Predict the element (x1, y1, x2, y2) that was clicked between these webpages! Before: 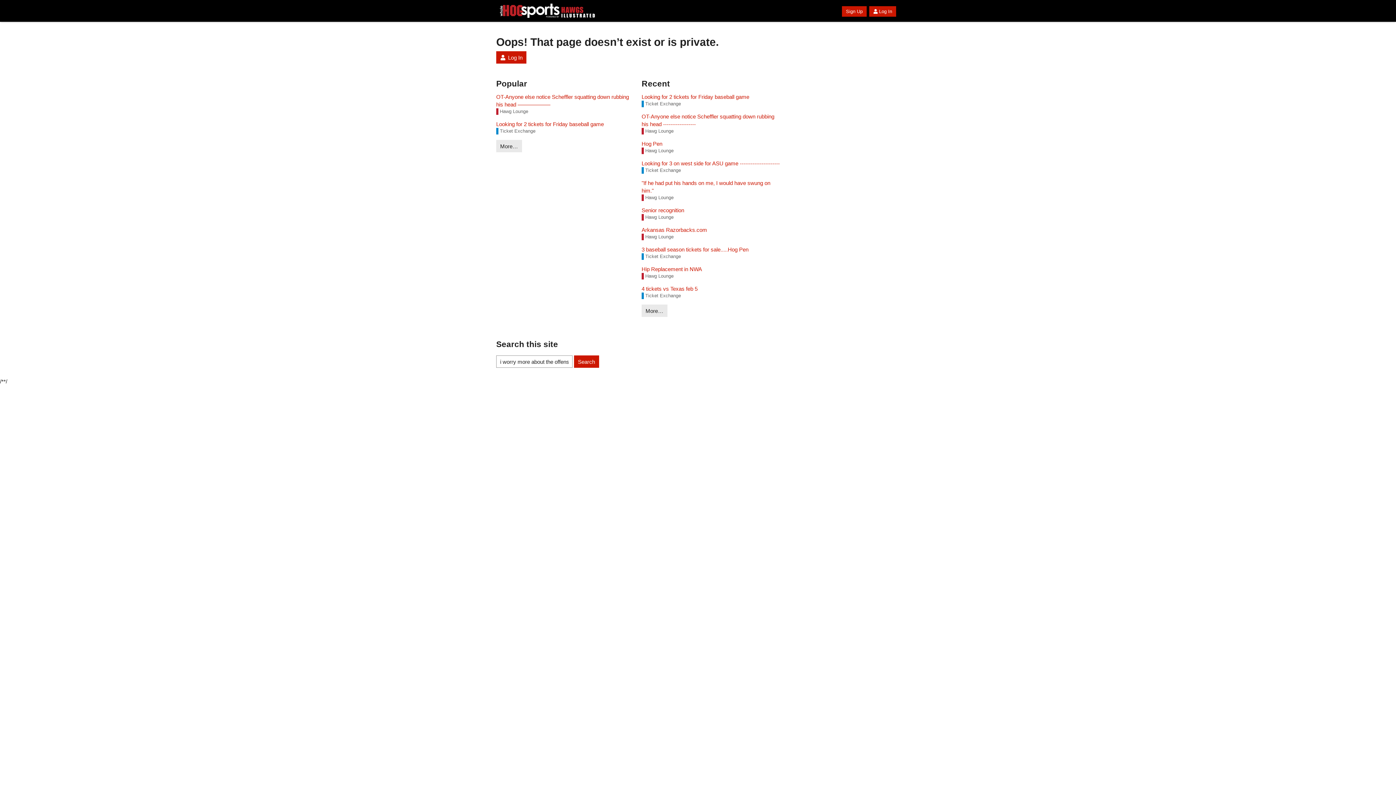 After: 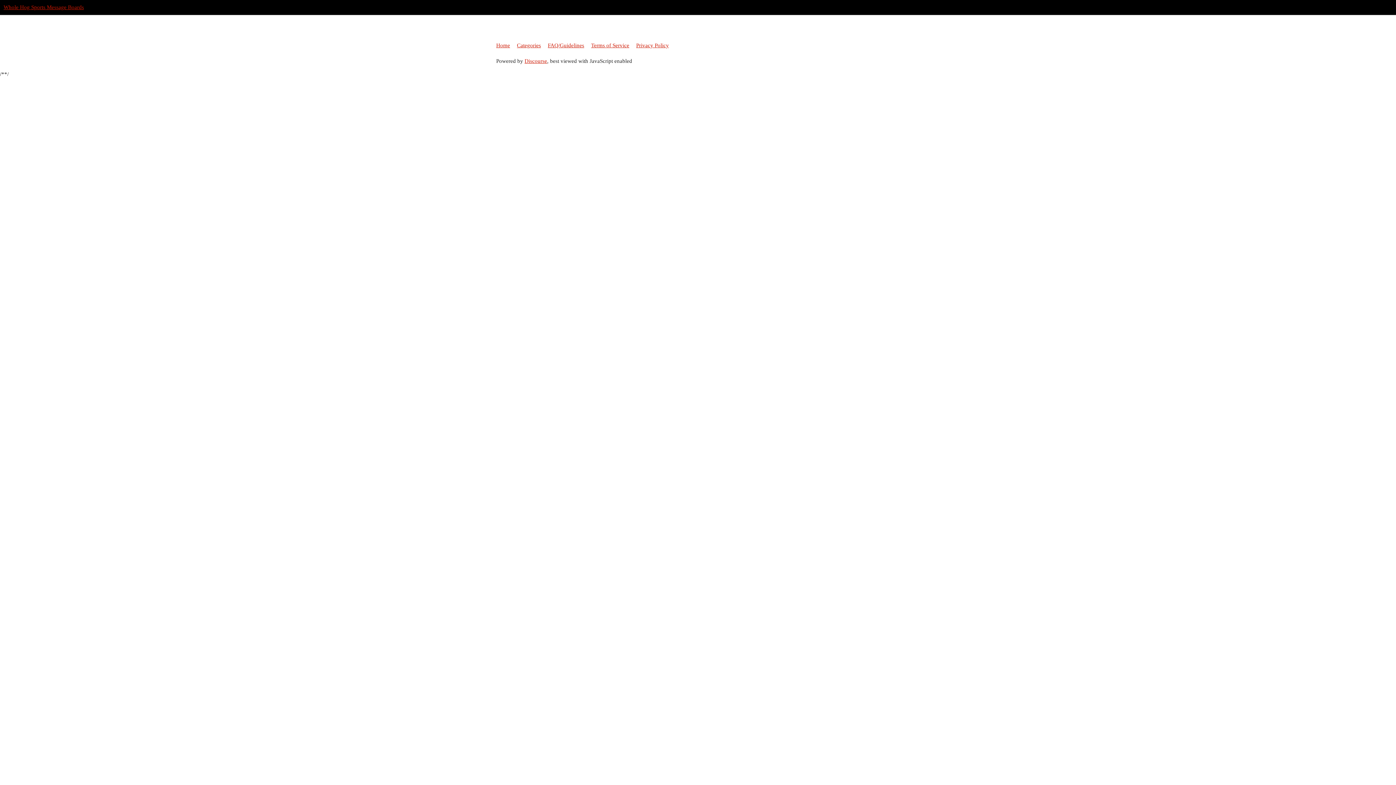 Action: label: Sign Up bbox: (842, 6, 866, 16)